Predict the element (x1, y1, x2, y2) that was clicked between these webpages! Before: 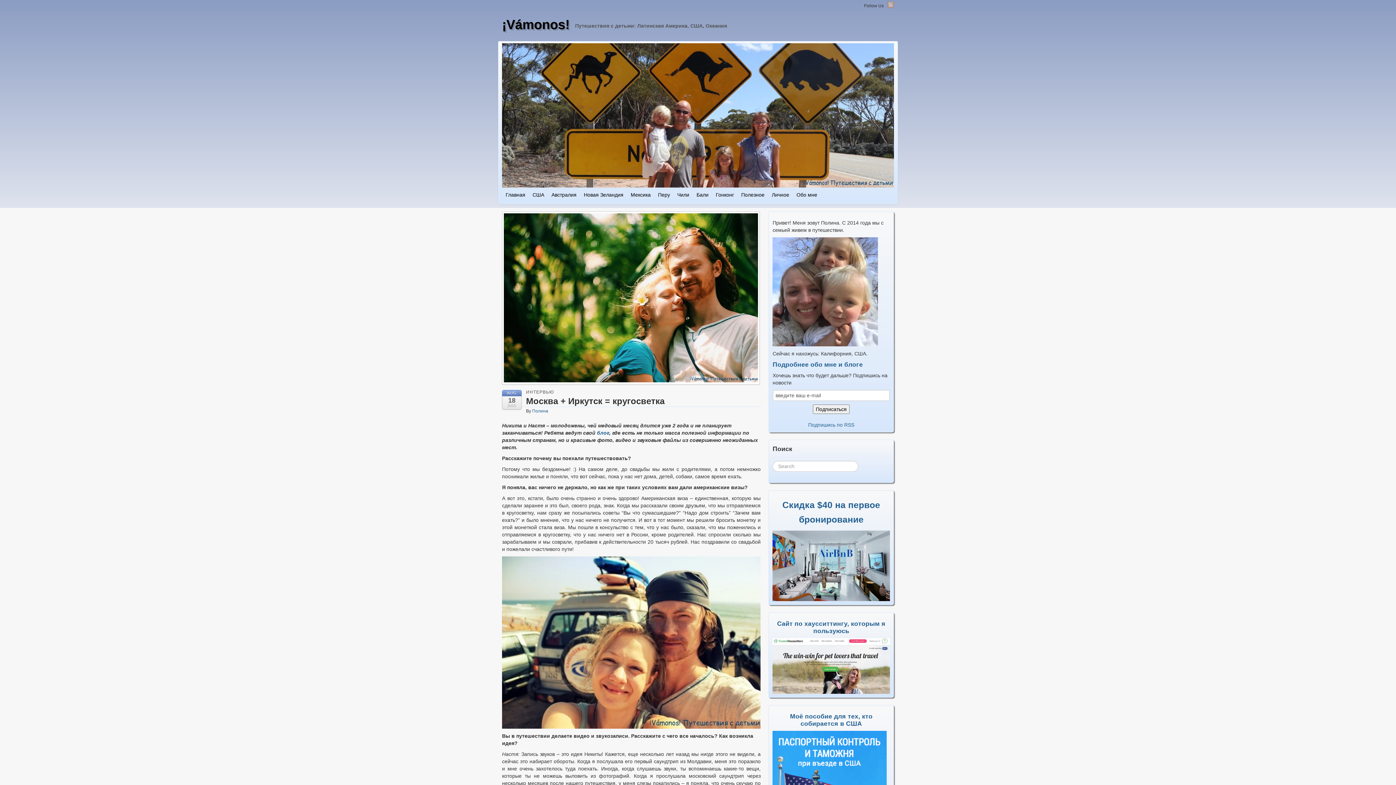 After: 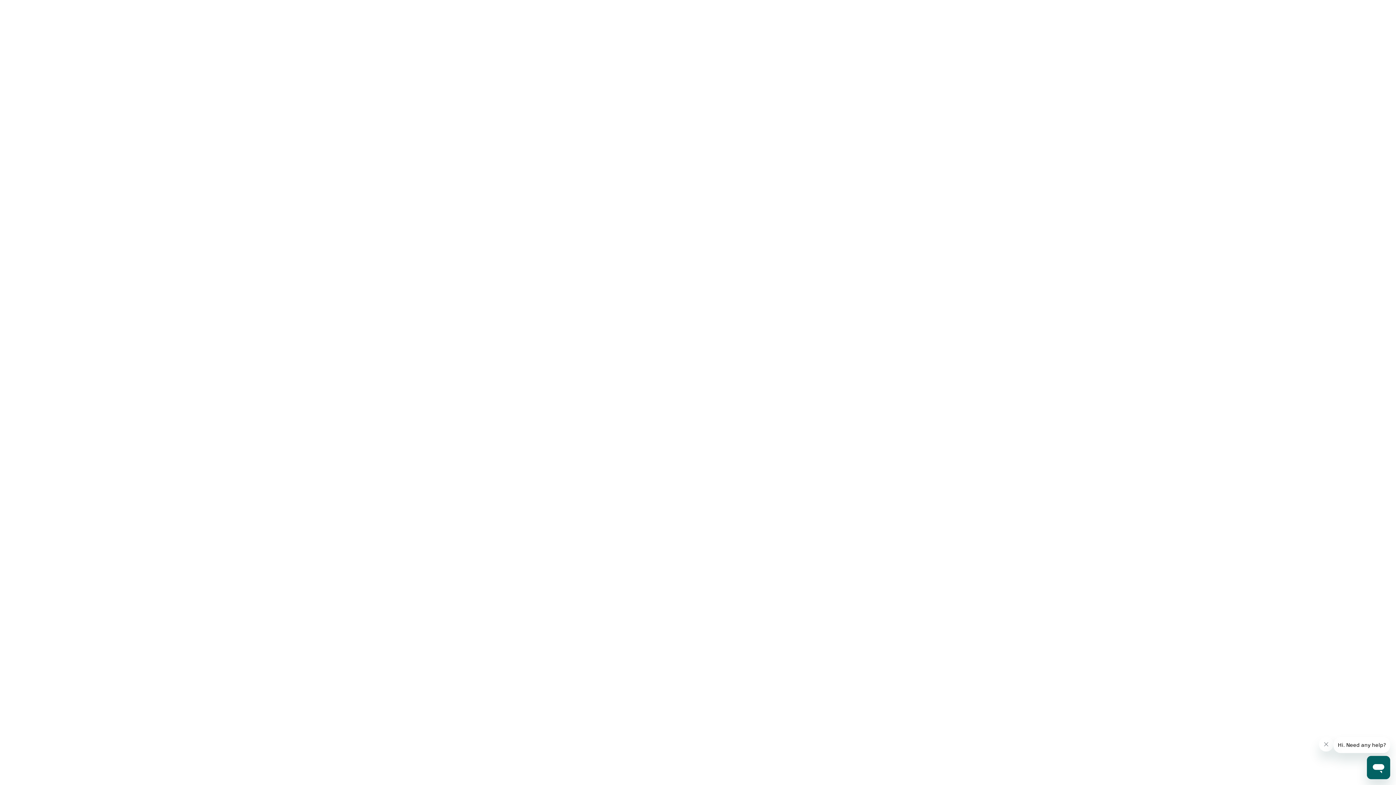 Action: label: Сайт по хаусситтингу, которым я пользуюсь bbox: (777, 620, 885, 634)